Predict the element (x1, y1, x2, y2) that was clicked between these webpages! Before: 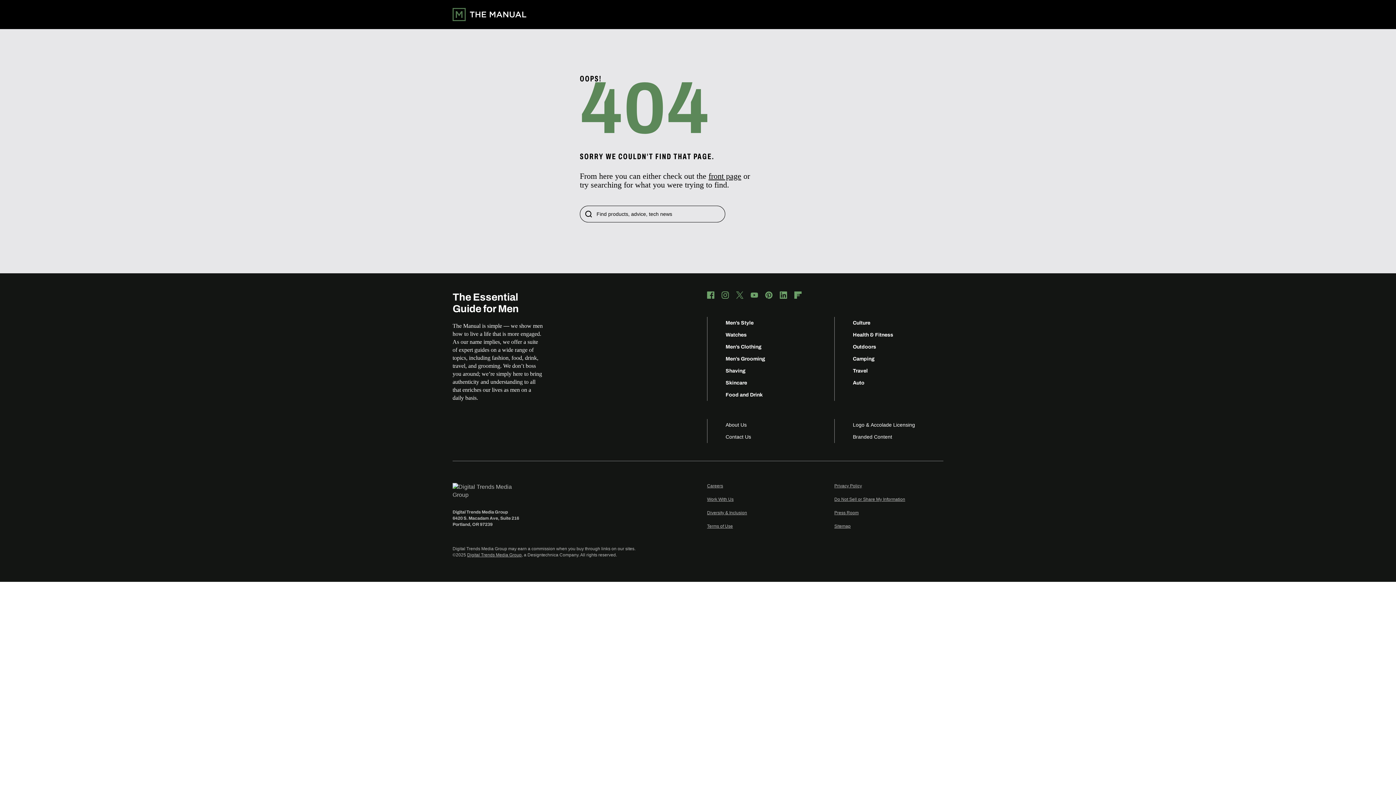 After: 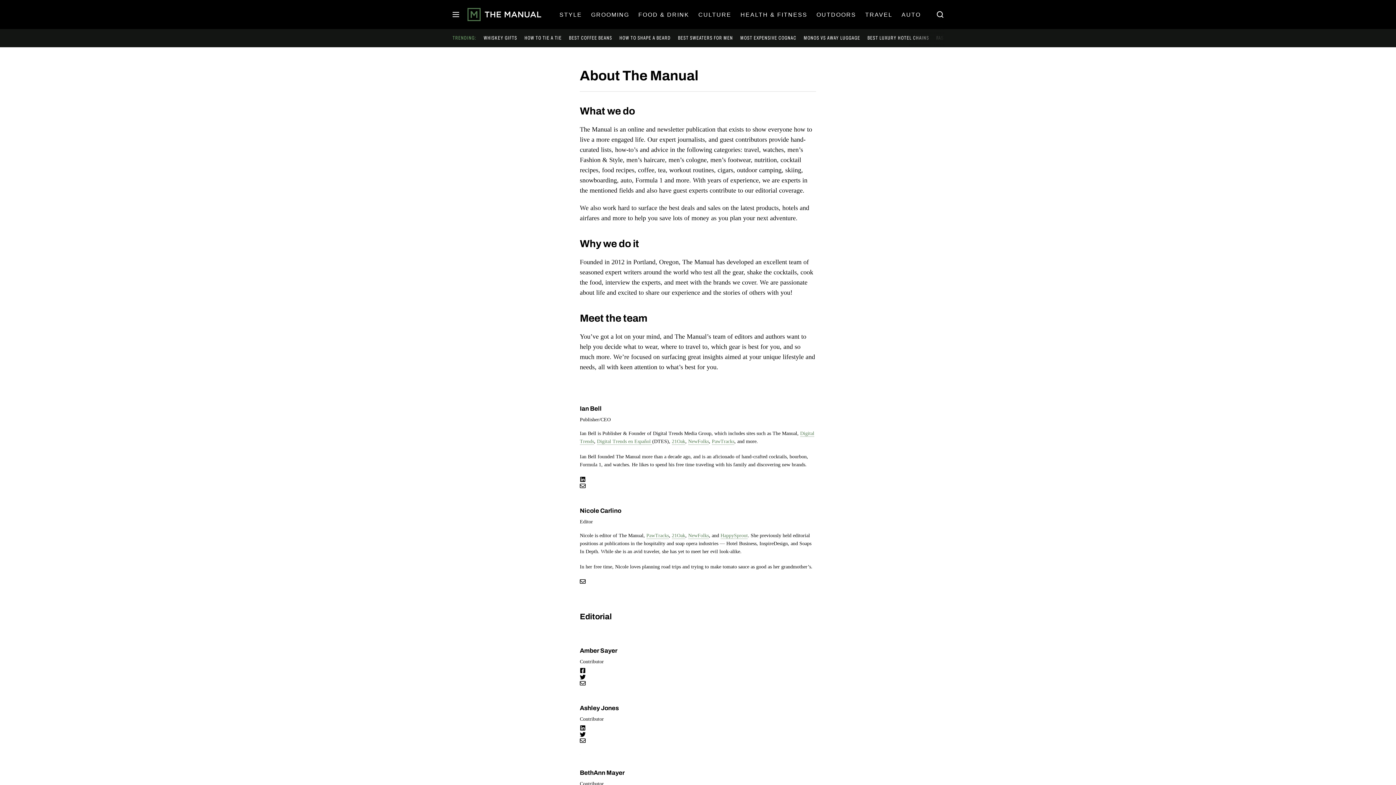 Action: bbox: (725, 422, 746, 428) label: About Us